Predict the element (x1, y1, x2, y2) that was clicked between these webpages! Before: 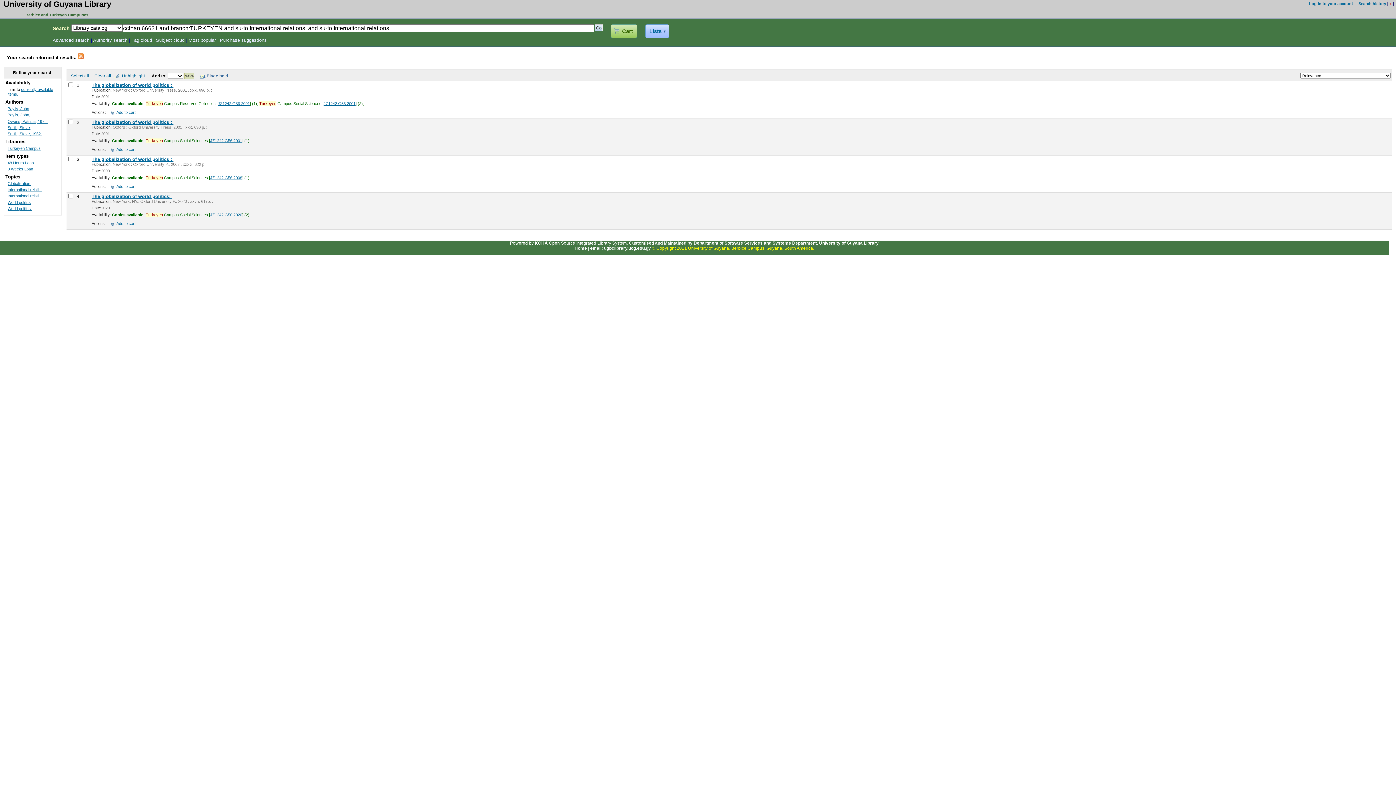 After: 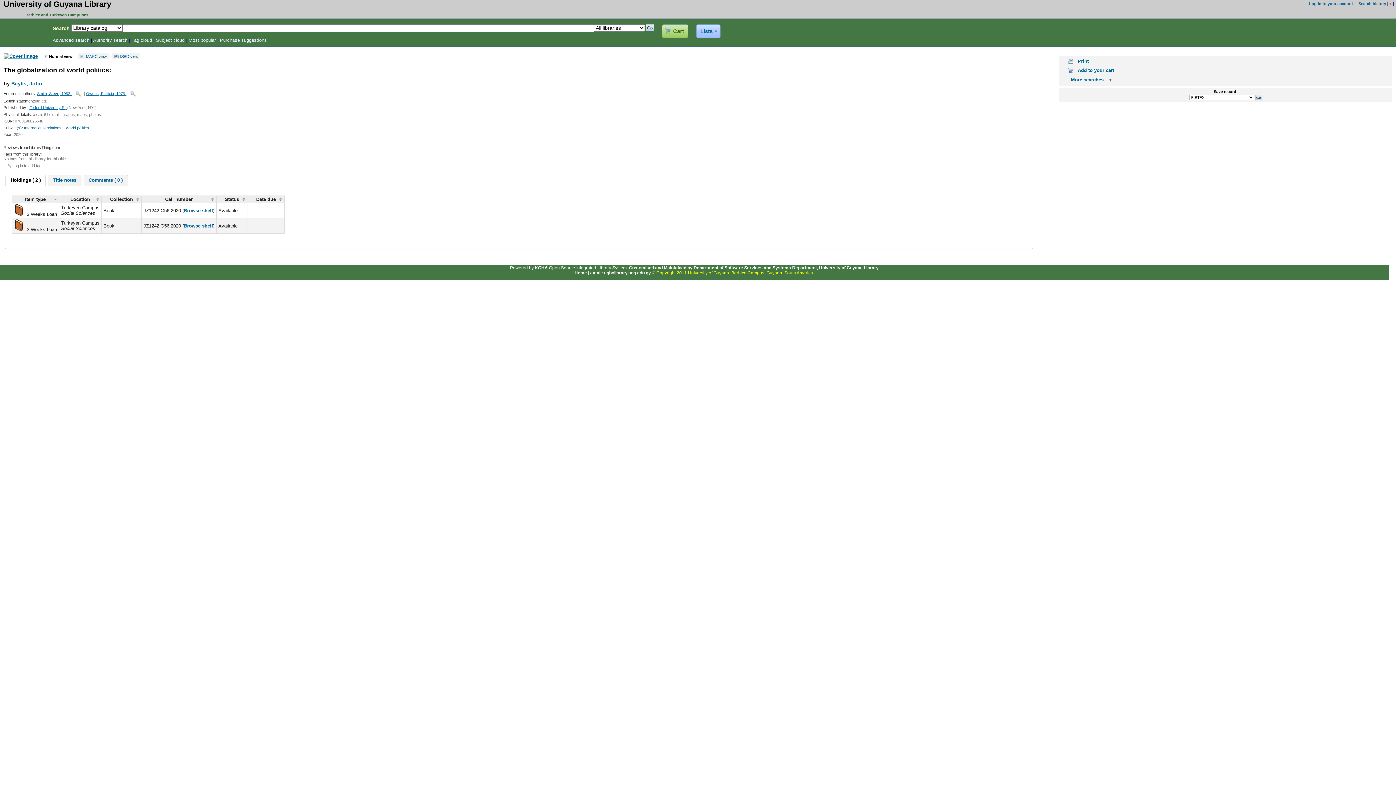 Action: label: JZ1242 G56 2020 bbox: (210, 212, 242, 216)